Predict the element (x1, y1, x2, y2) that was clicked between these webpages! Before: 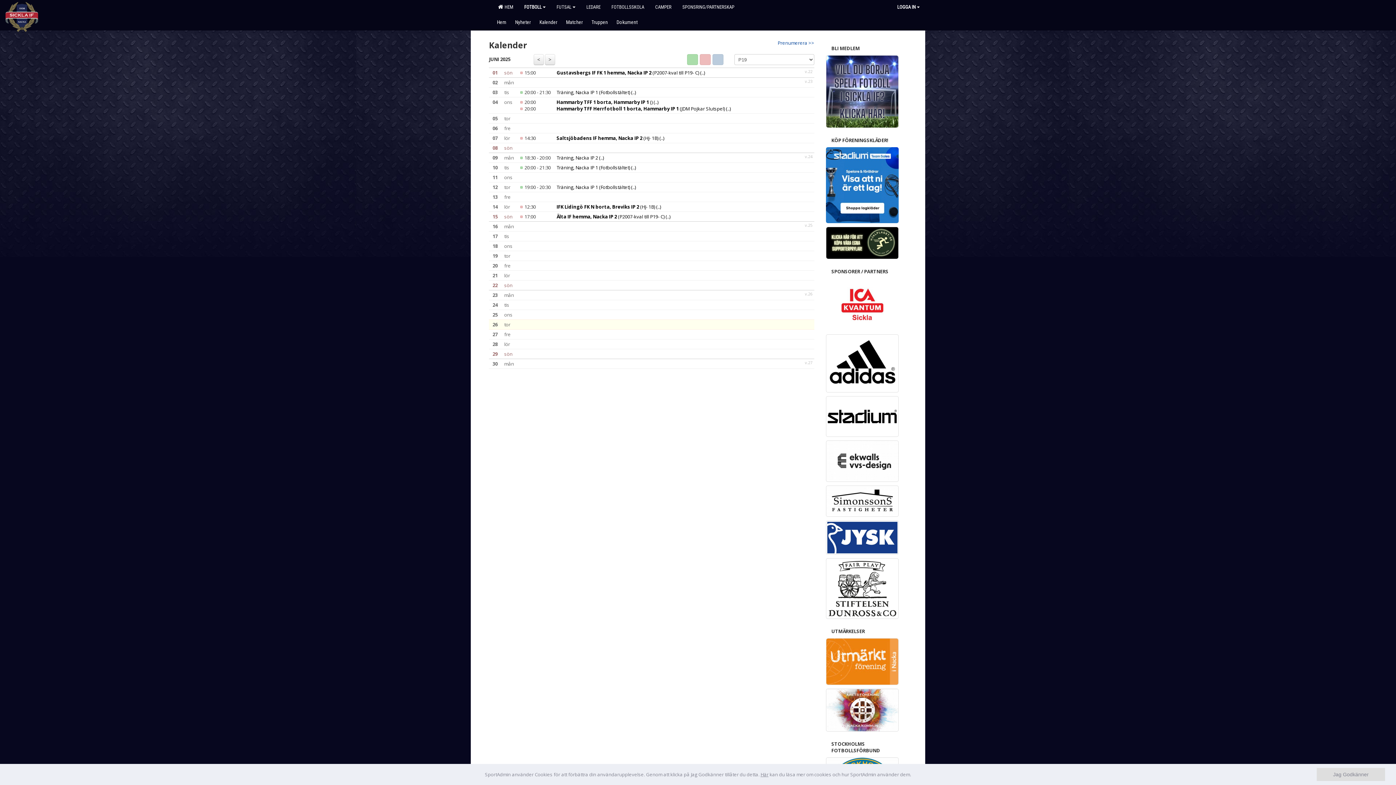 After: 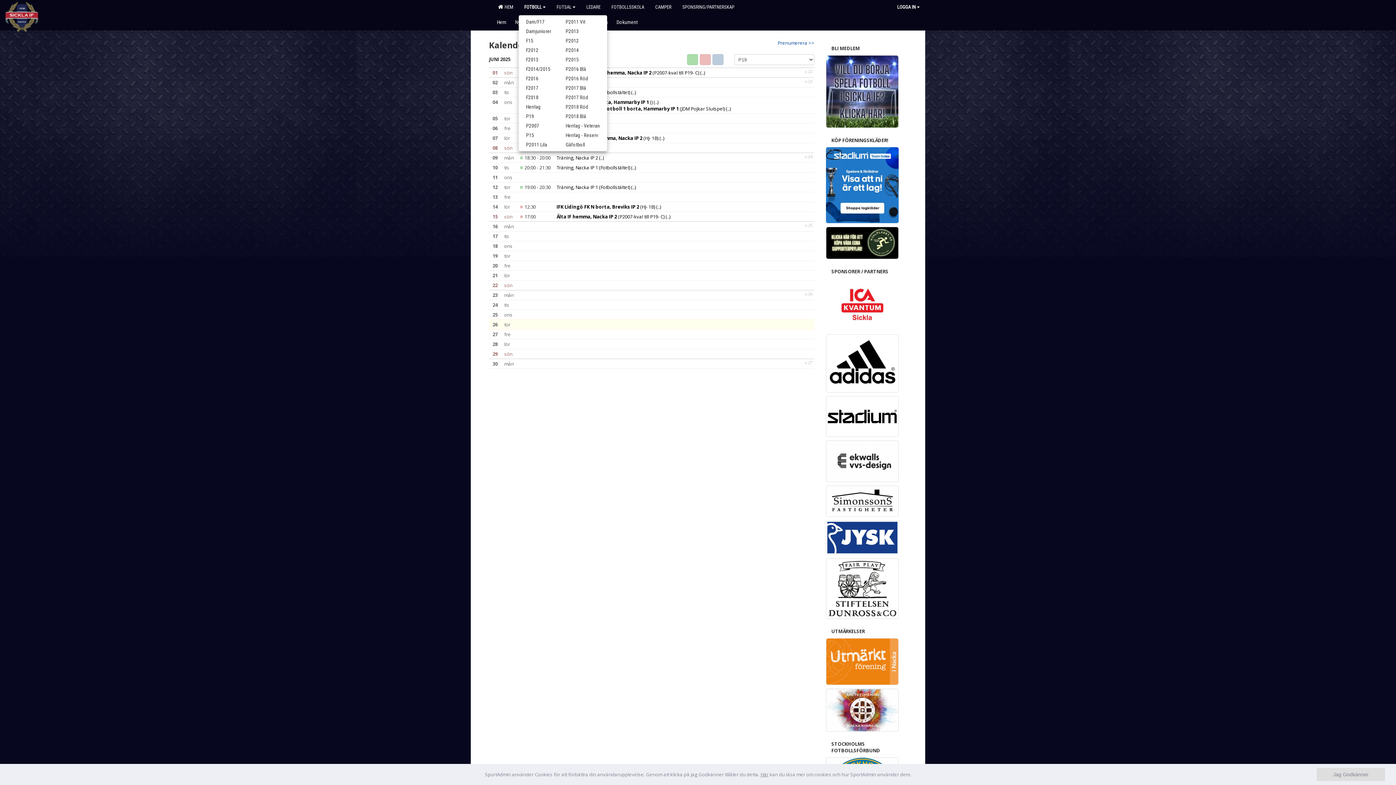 Action: label: FOTBOLL bbox: (518, 0, 551, 14)